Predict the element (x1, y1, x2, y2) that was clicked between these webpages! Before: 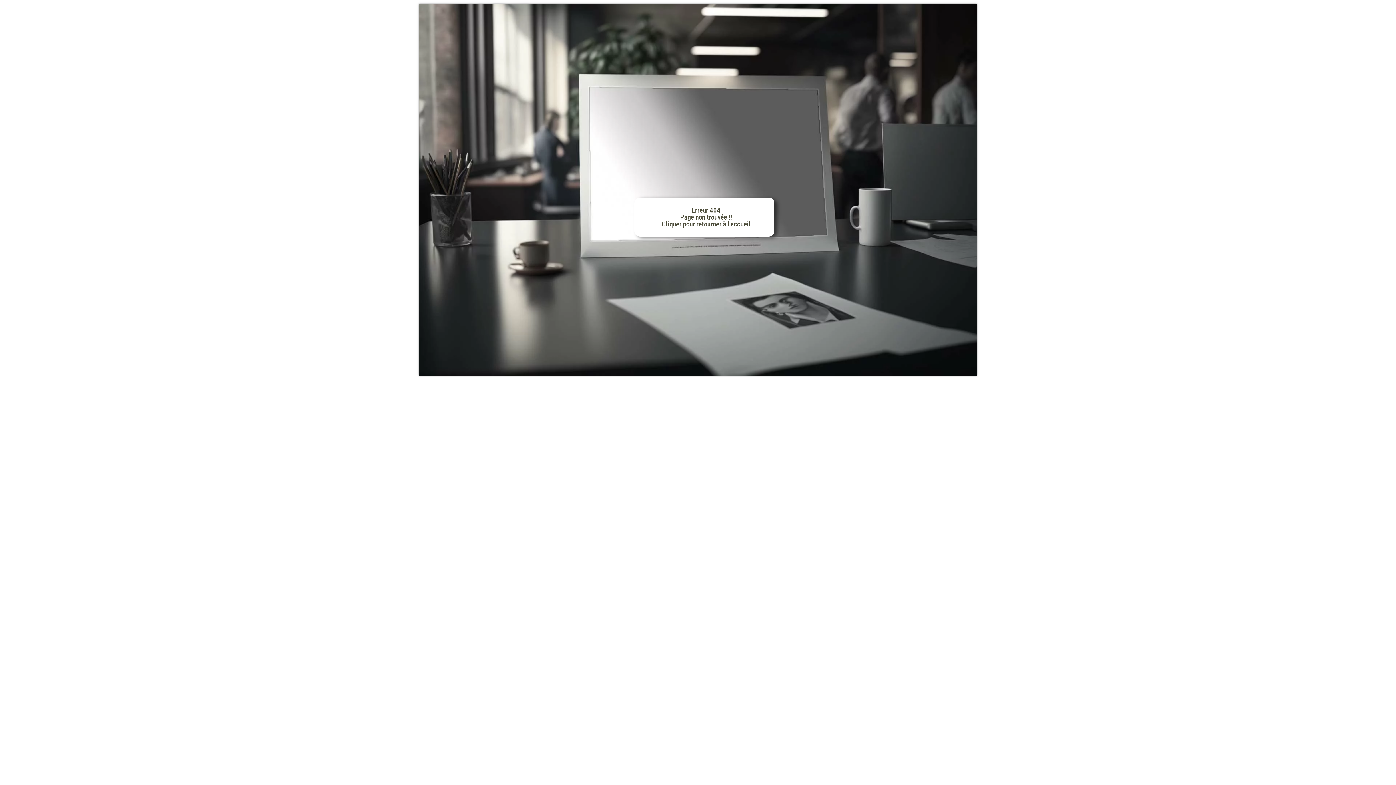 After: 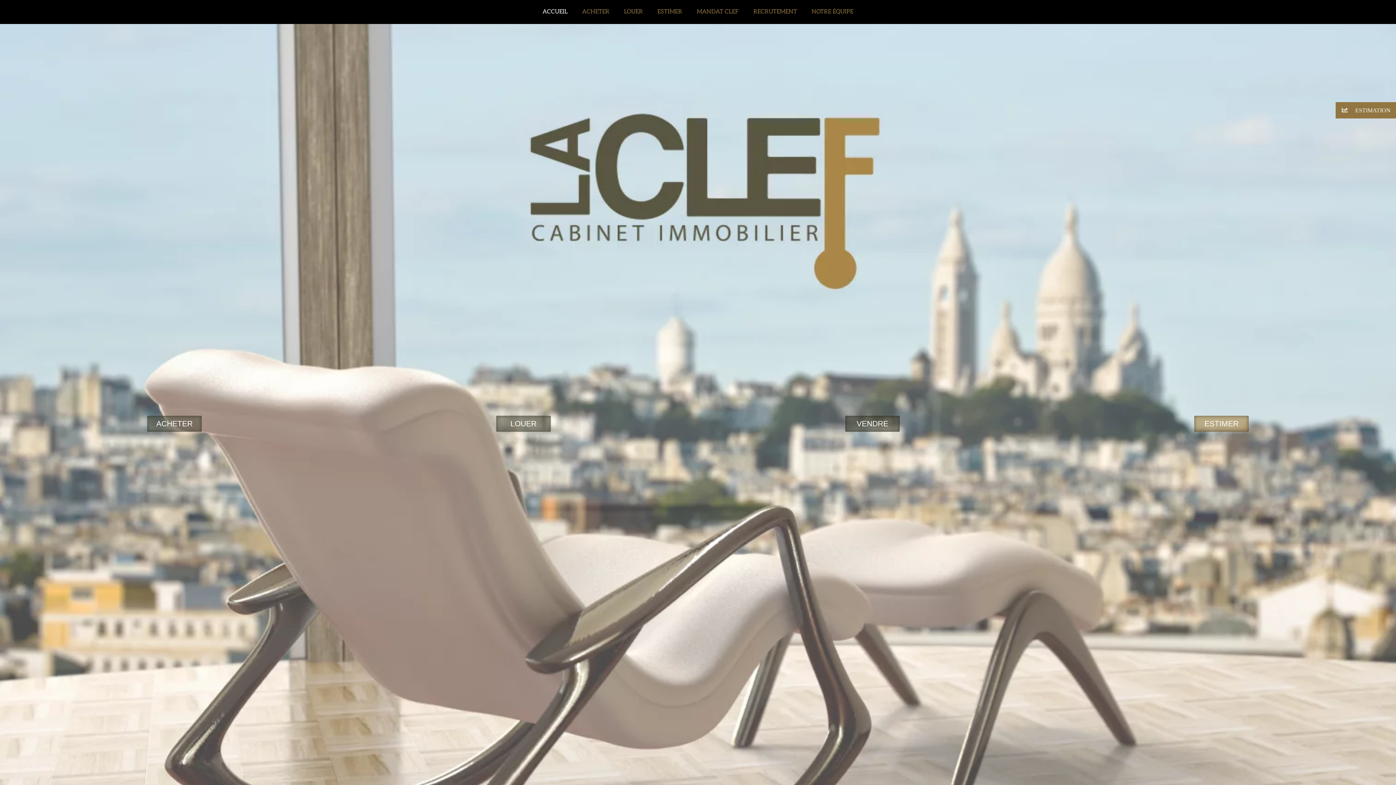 Action: label: Erreur 404
Page non trouvée !!
Cliquer pour retourner à l'accueil bbox: (662, 206, 750, 228)